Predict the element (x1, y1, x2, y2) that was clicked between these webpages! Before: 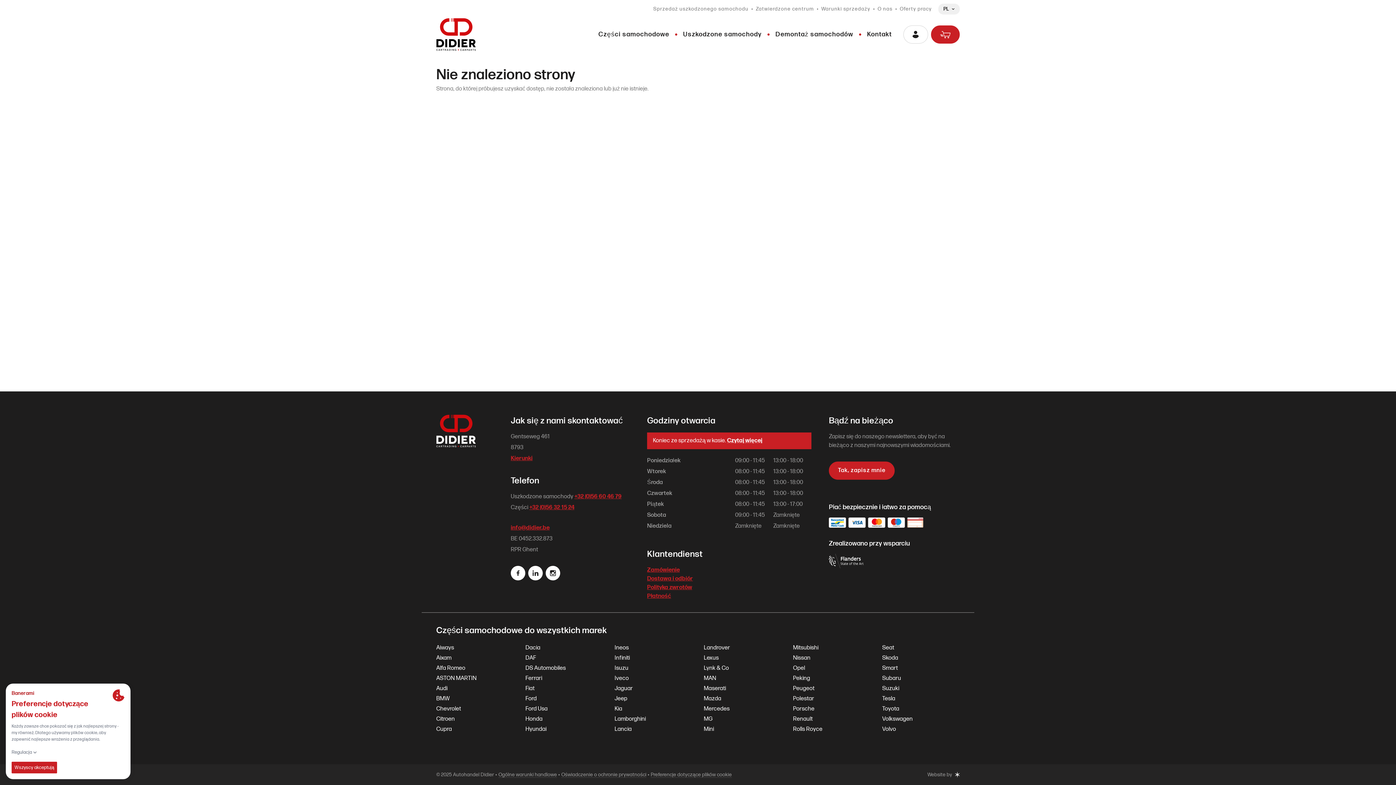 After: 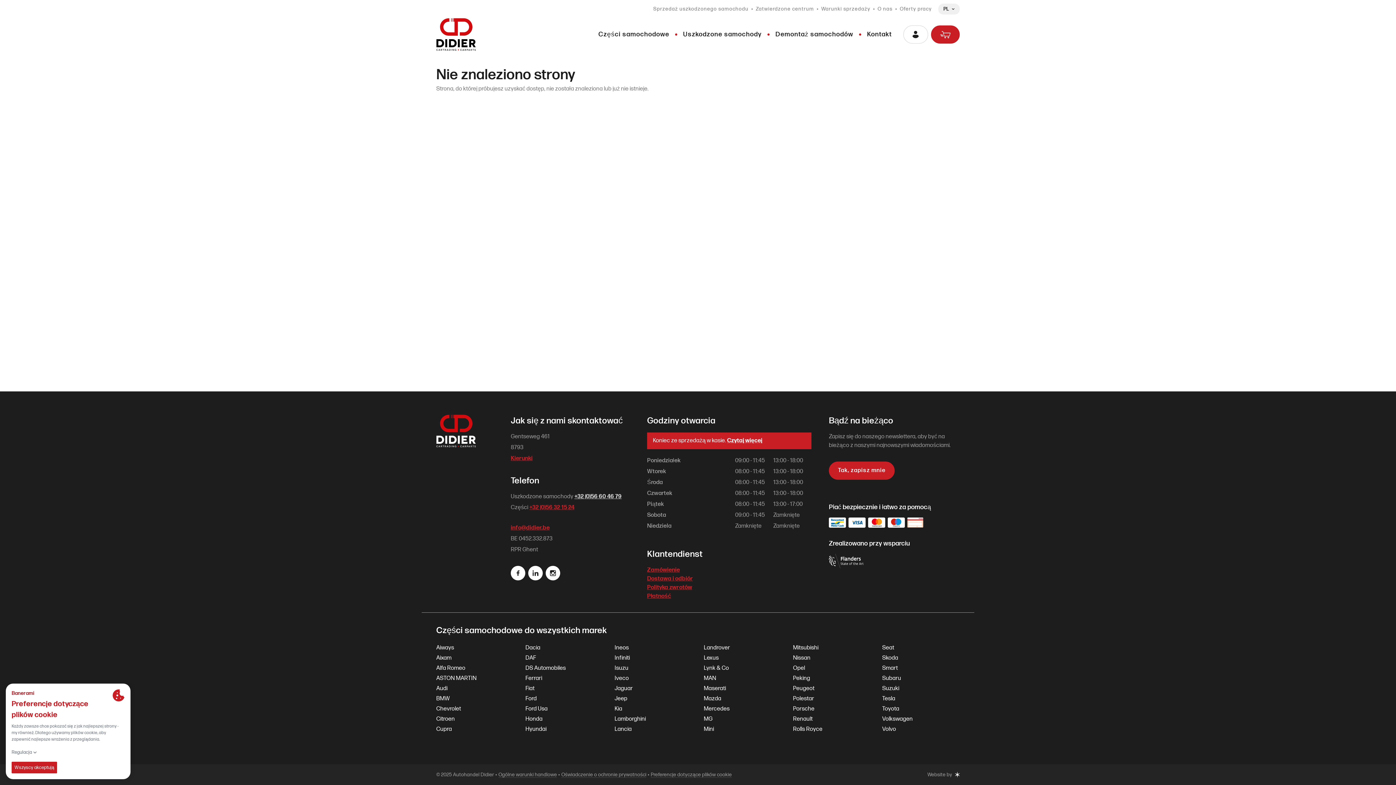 Action: label: +32 (0)56 60 46 79 bbox: (574, 492, 621, 501)